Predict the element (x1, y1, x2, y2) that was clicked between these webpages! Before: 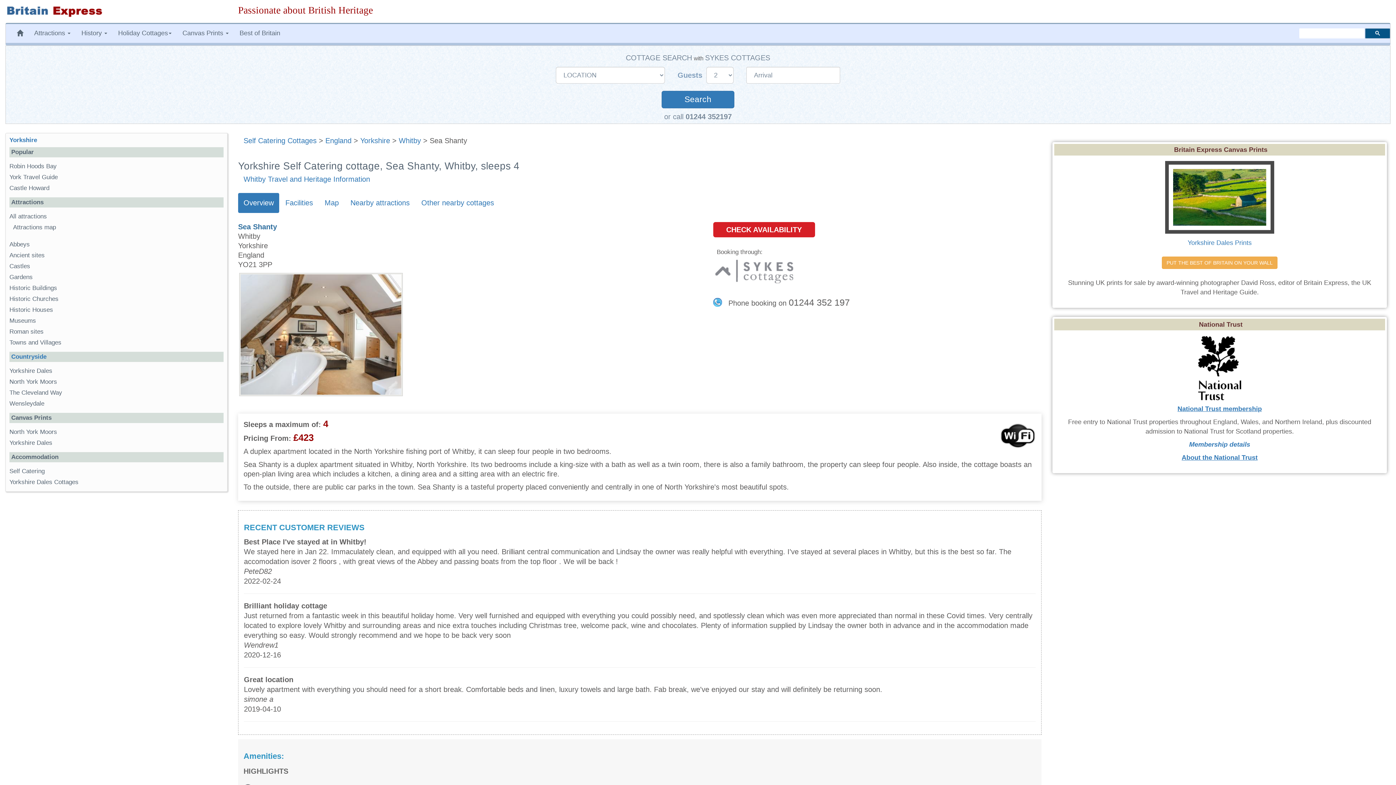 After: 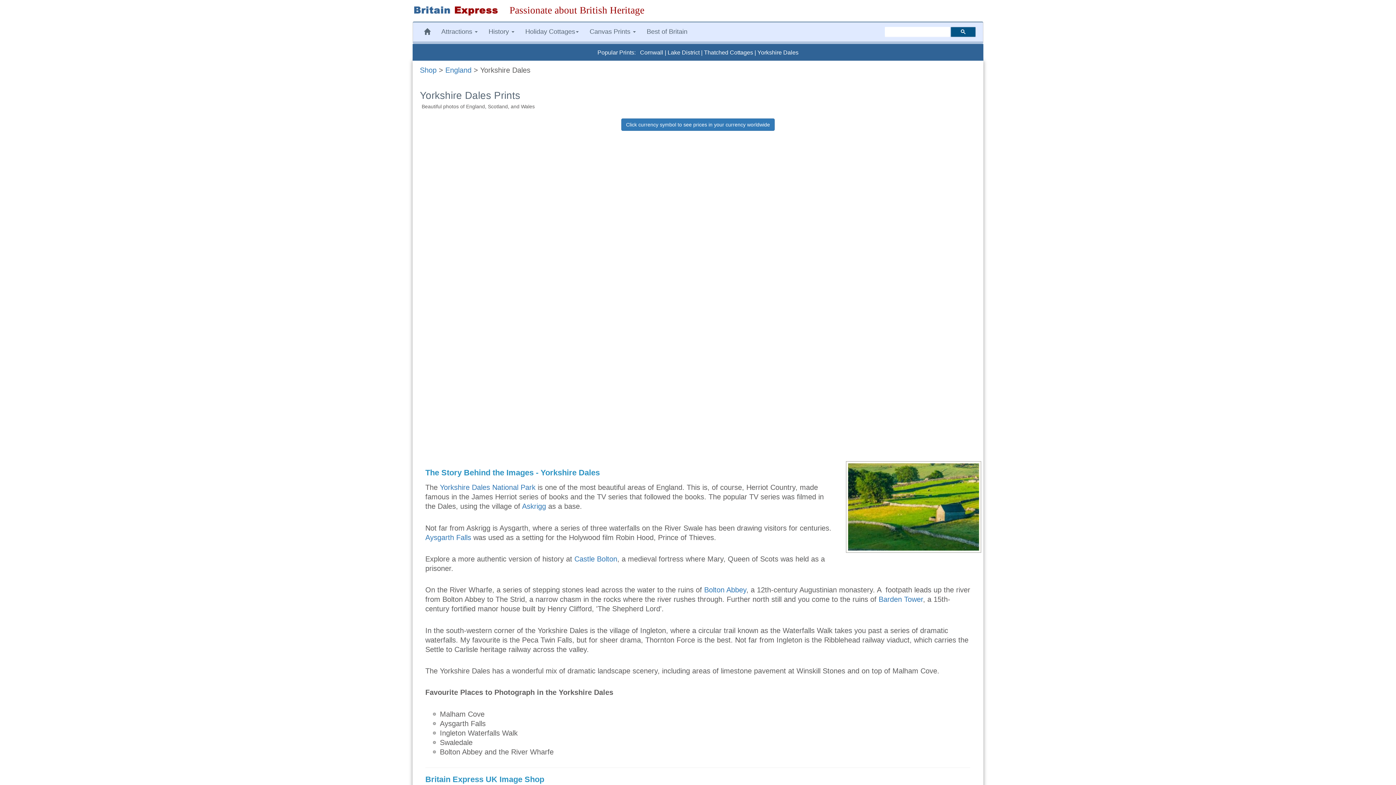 Action: label: Yorkshire Dales Prints bbox: (1059, 161, 1379, 247)